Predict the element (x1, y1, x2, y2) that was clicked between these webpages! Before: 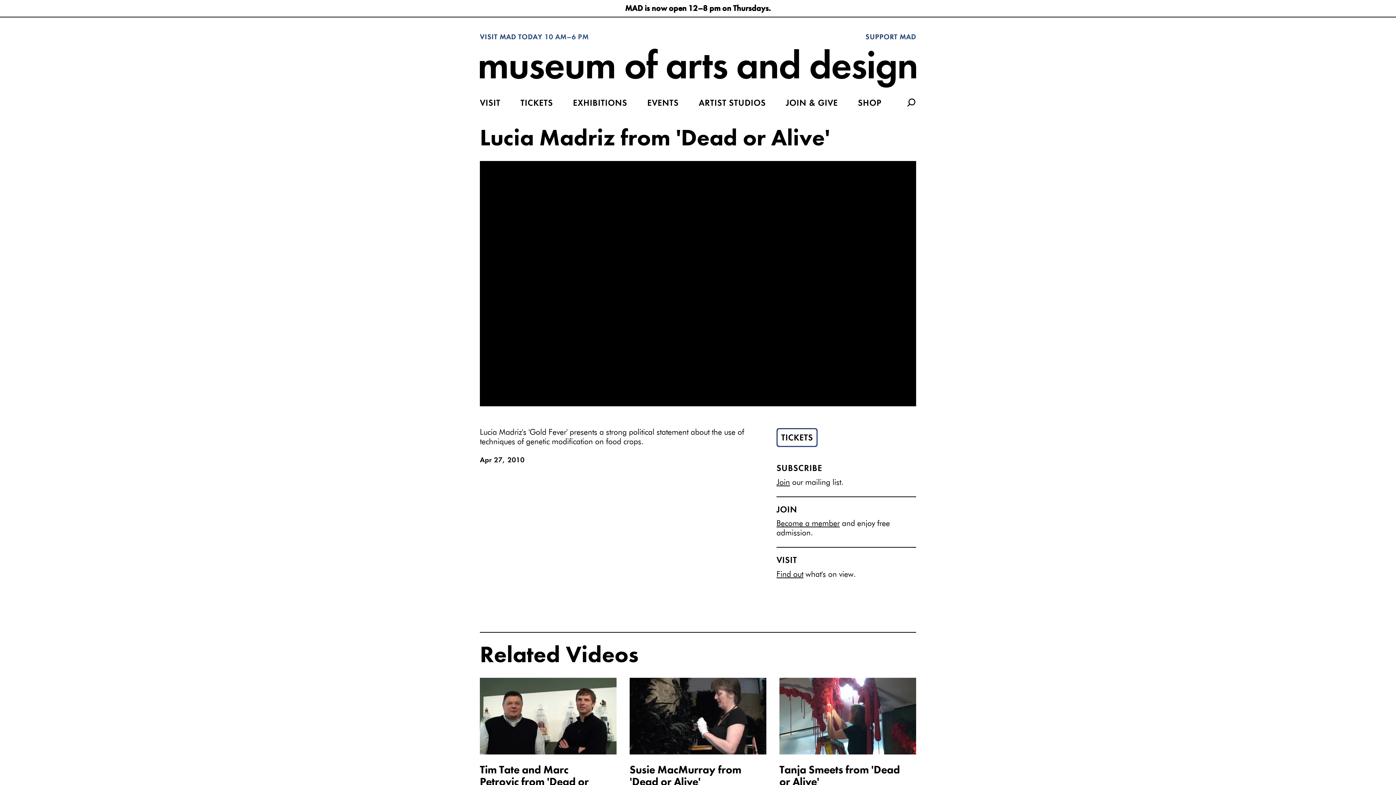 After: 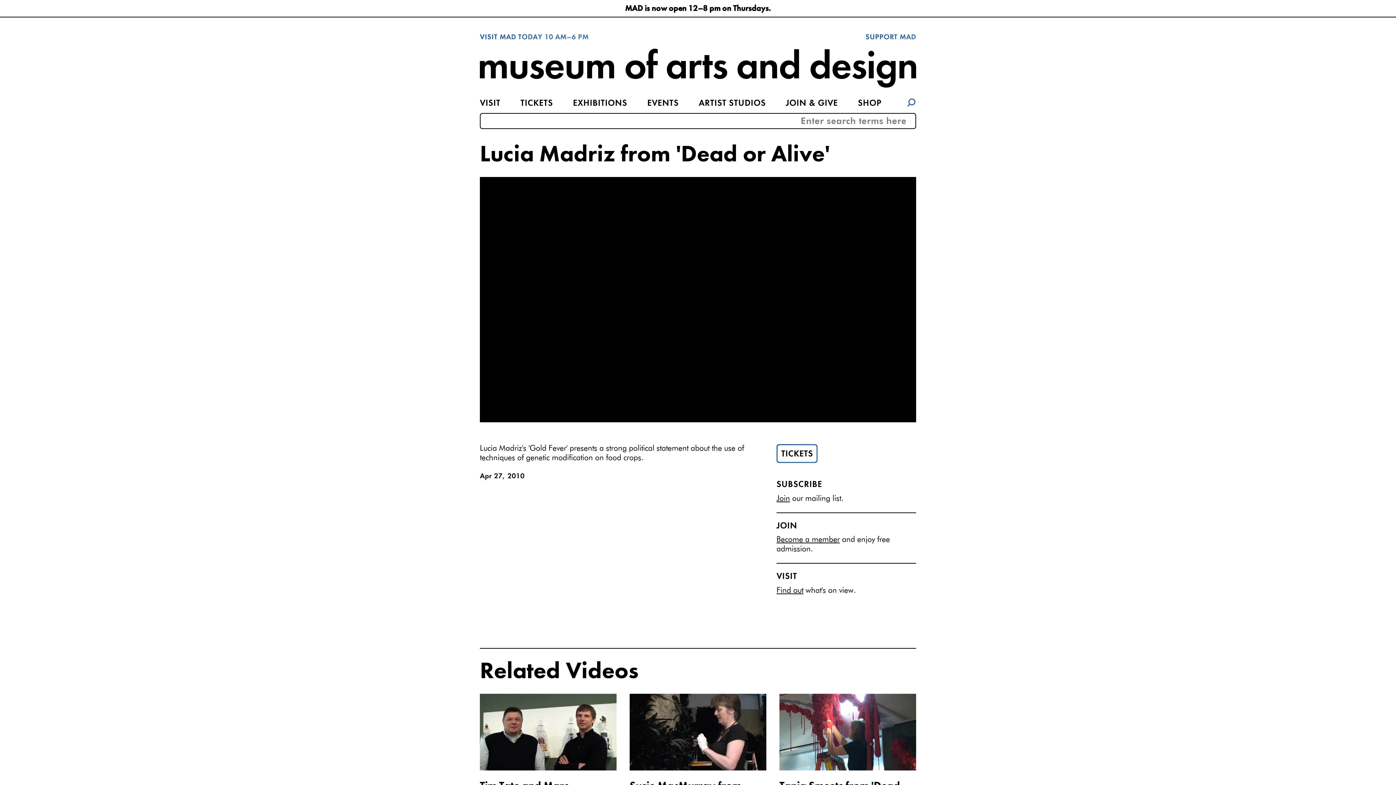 Action: bbox: (907, 98, 916, 107)